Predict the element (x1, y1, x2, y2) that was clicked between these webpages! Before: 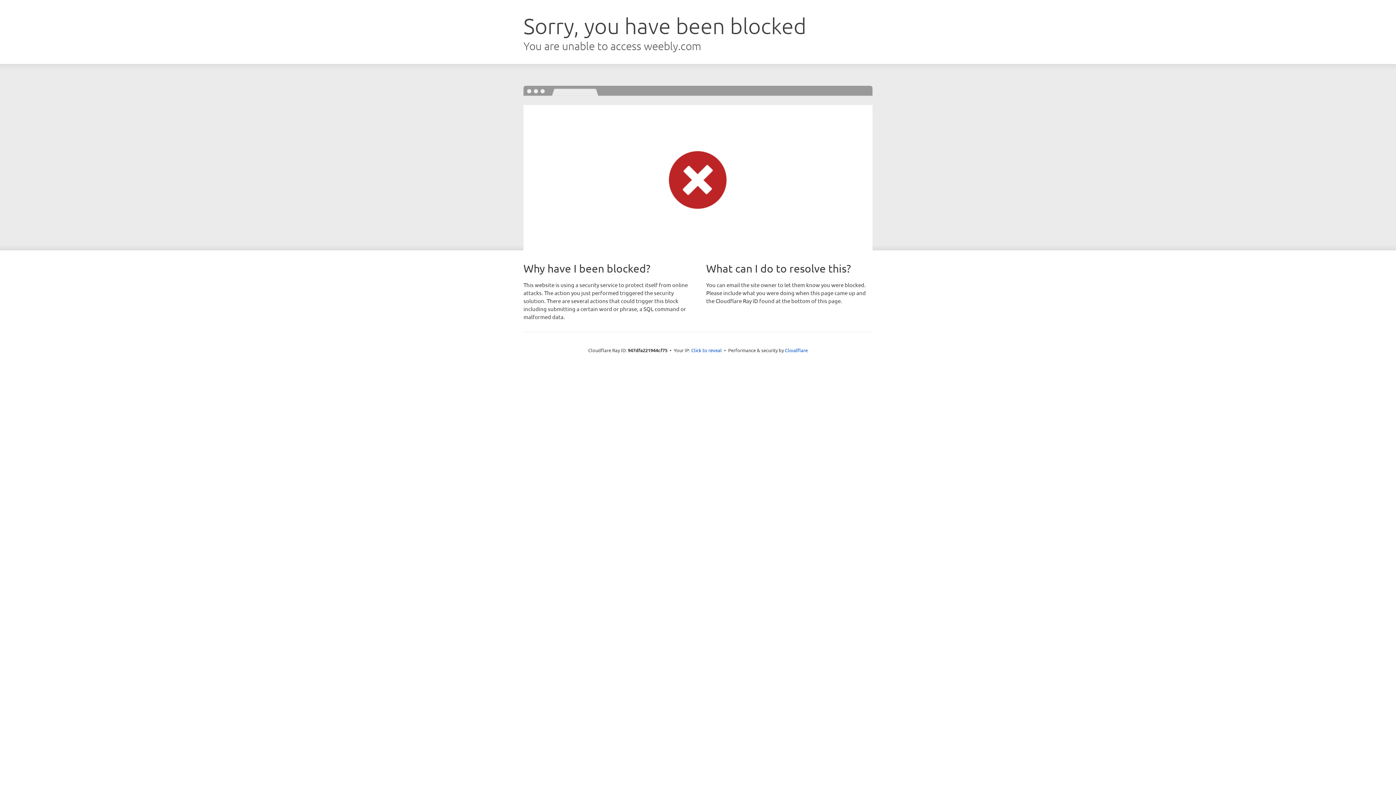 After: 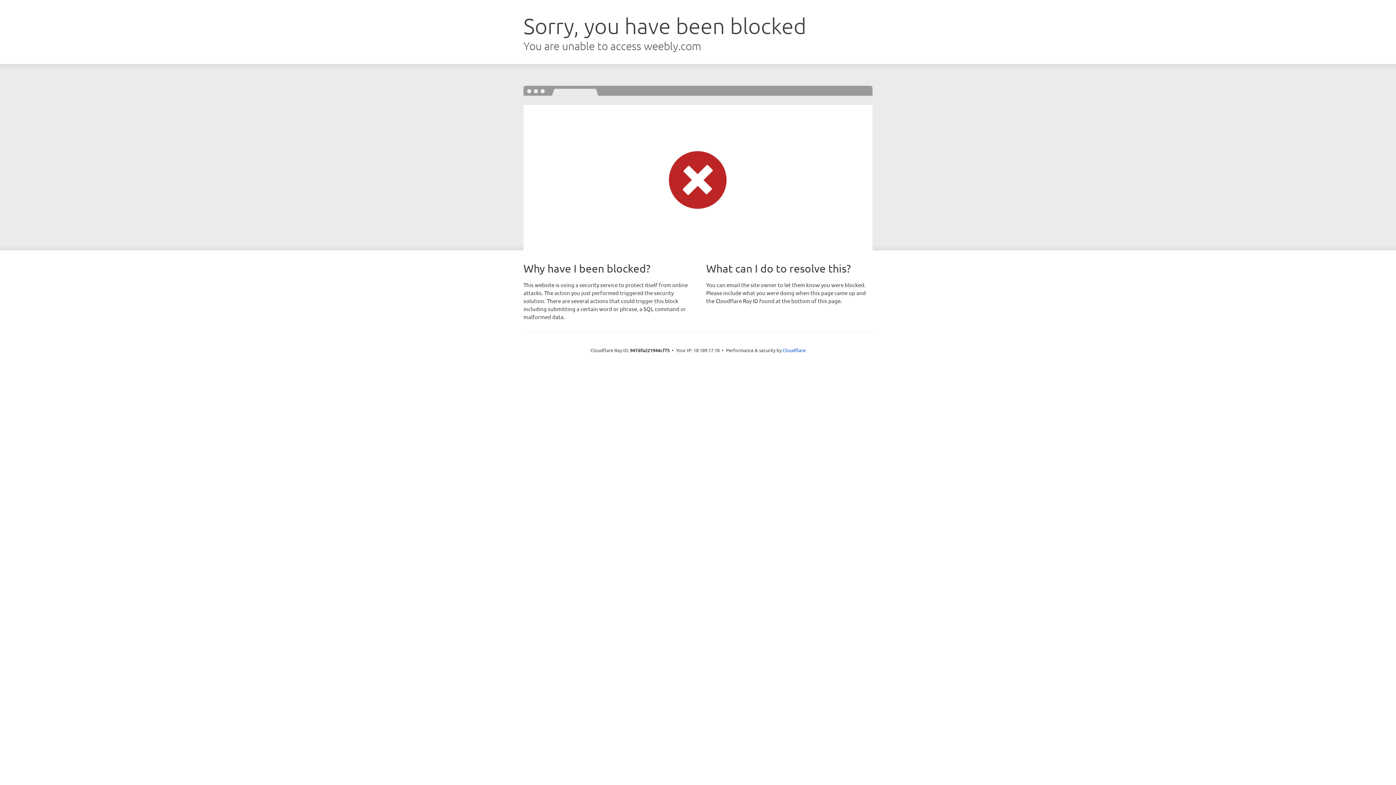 Action: bbox: (691, 346, 722, 353) label: Click to reveal